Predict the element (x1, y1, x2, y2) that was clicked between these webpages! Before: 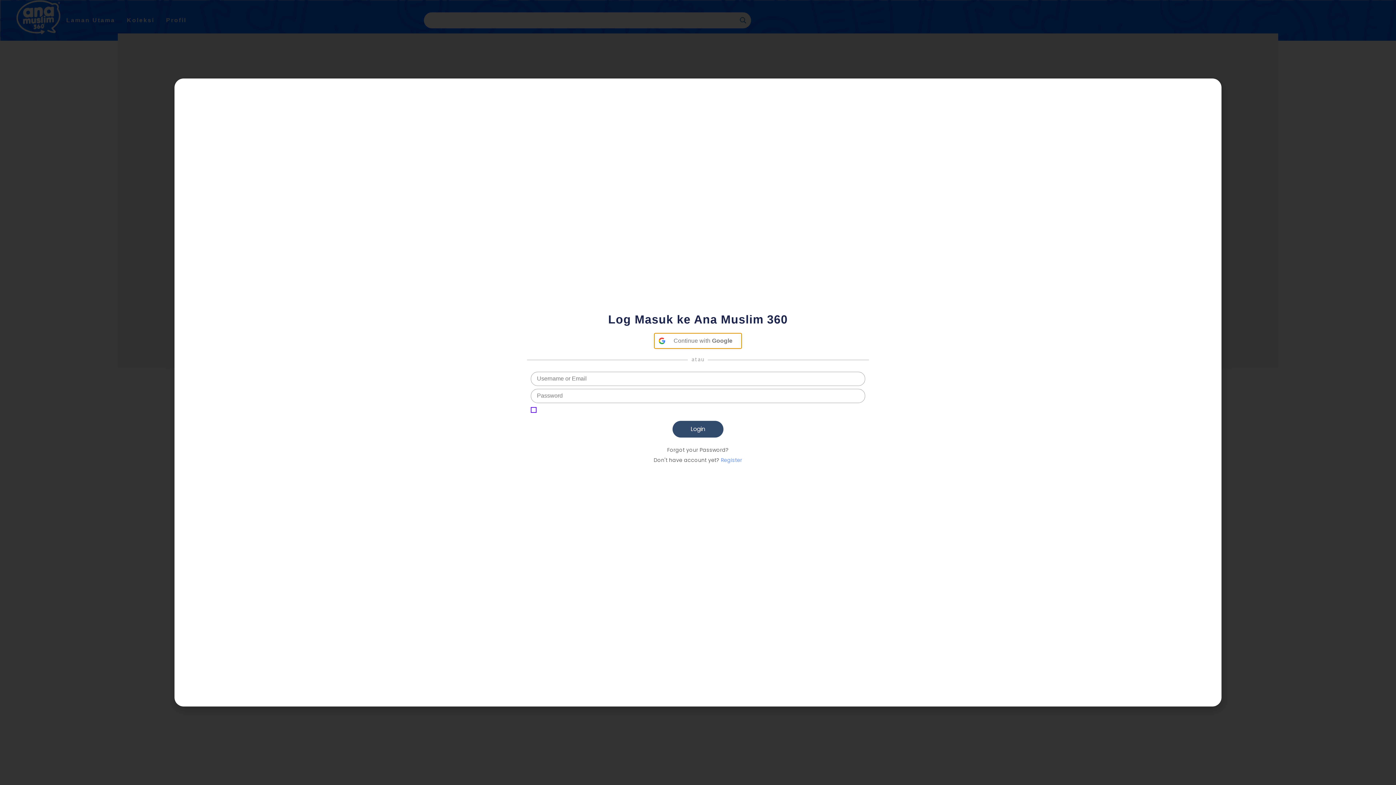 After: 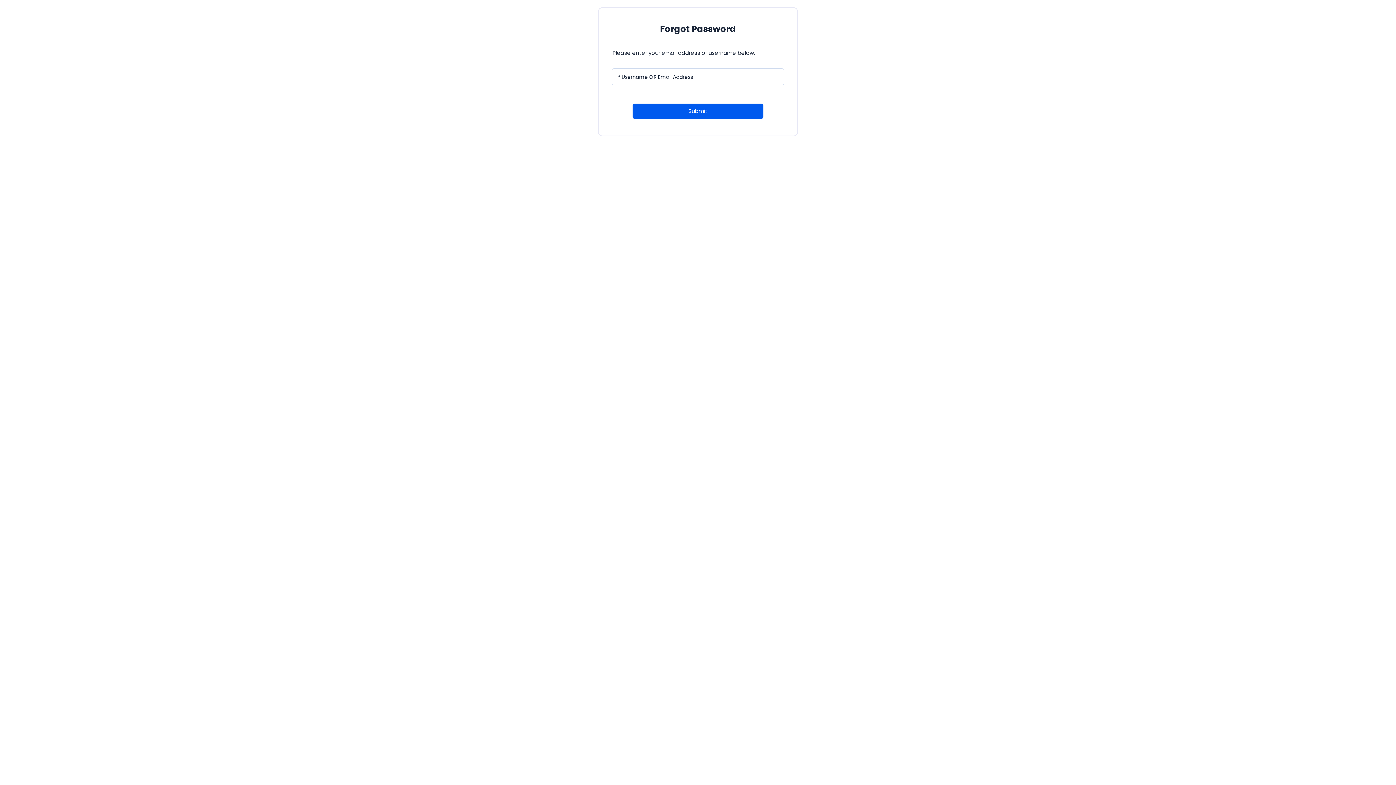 Action: bbox: (667, 446, 728, 453) label: Forgot your Password?